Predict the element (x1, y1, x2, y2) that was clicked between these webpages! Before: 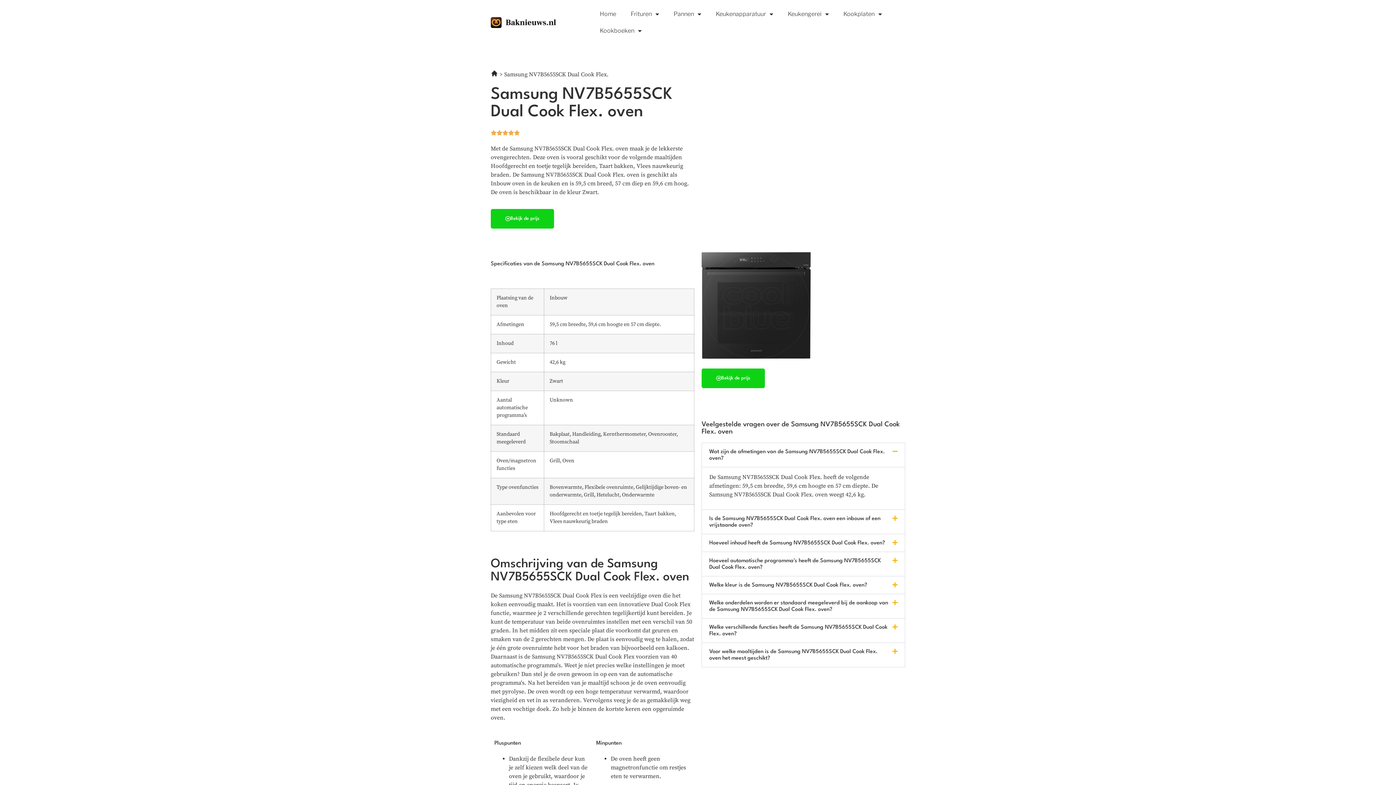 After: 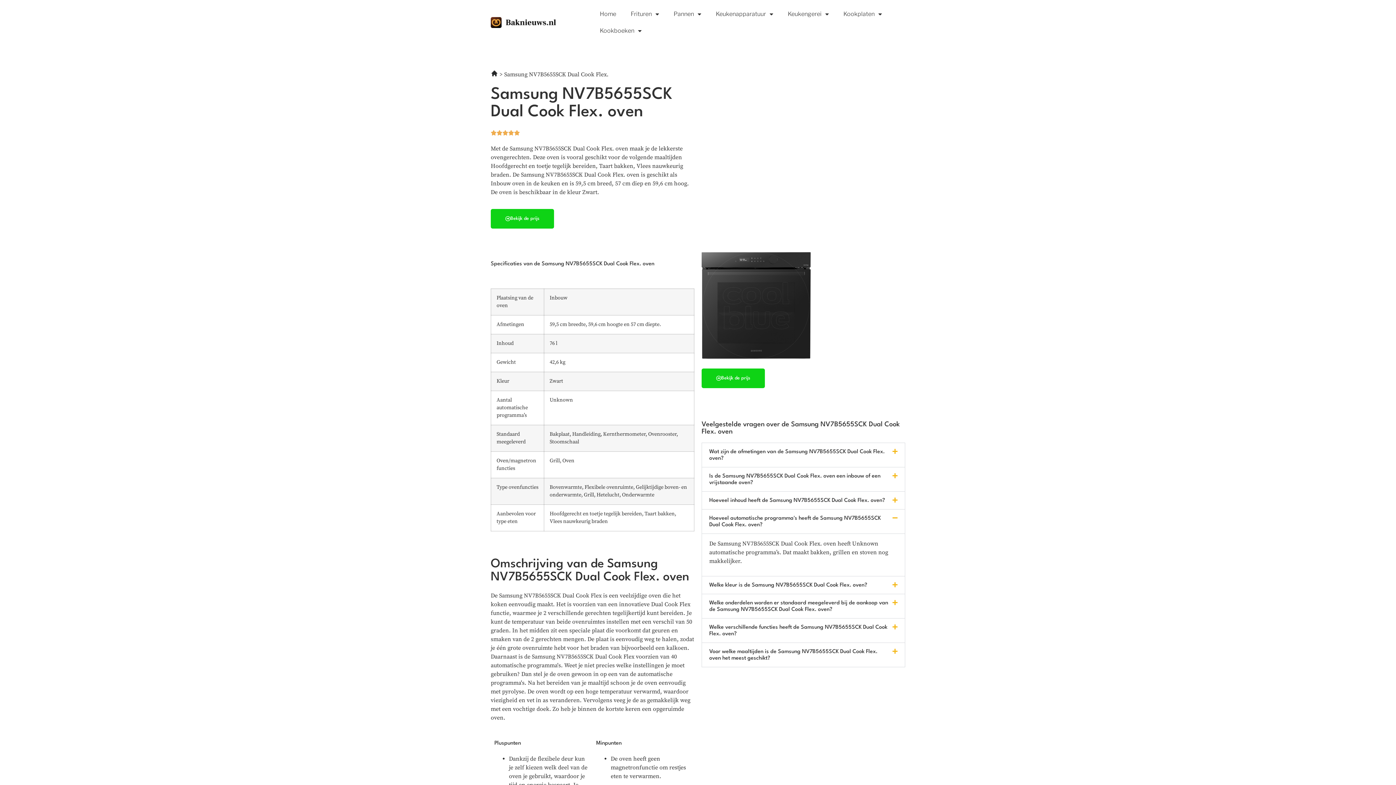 Action: bbox: (702, 552, 905, 576) label: Hoeveel automatische programma's heeft de Samsung NV7B5655SCK Dual Cook Flex. oven?